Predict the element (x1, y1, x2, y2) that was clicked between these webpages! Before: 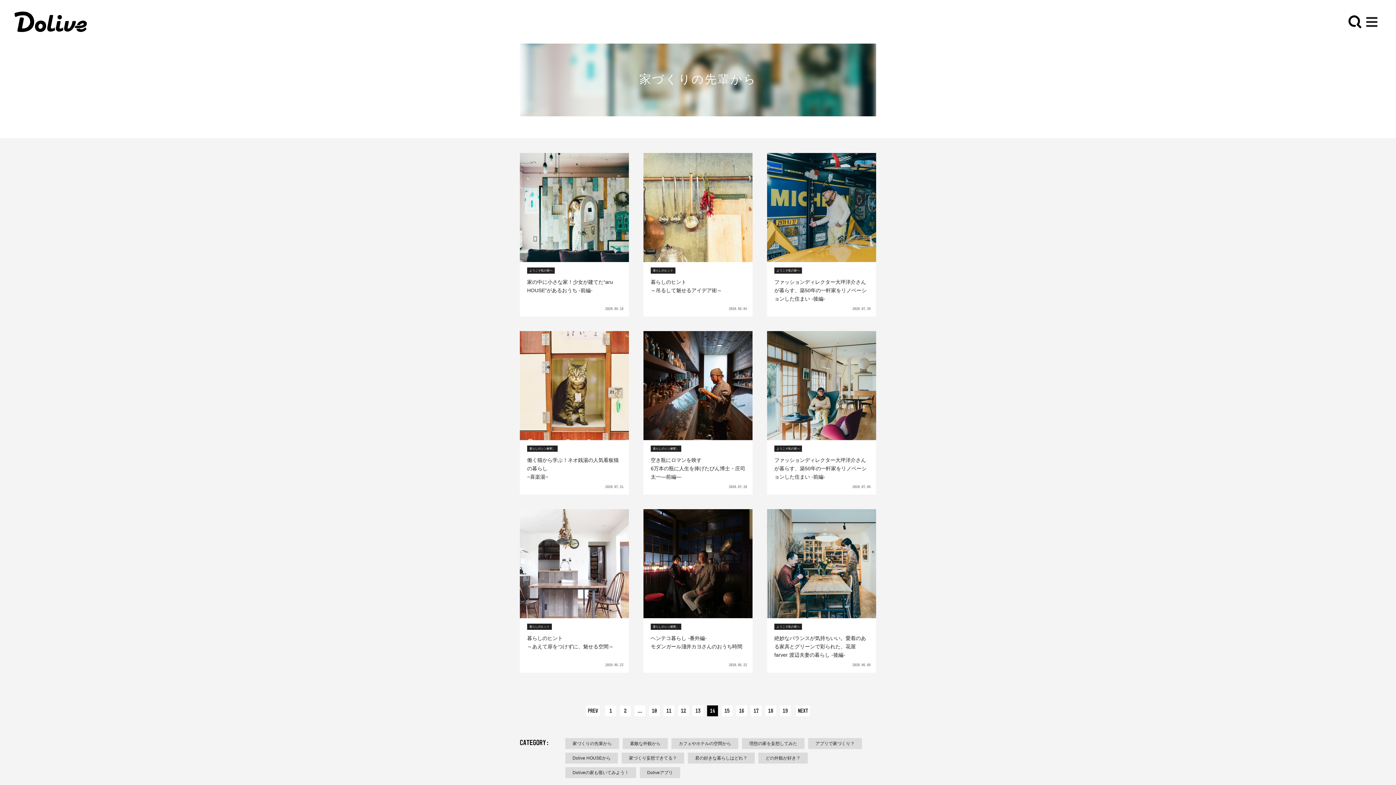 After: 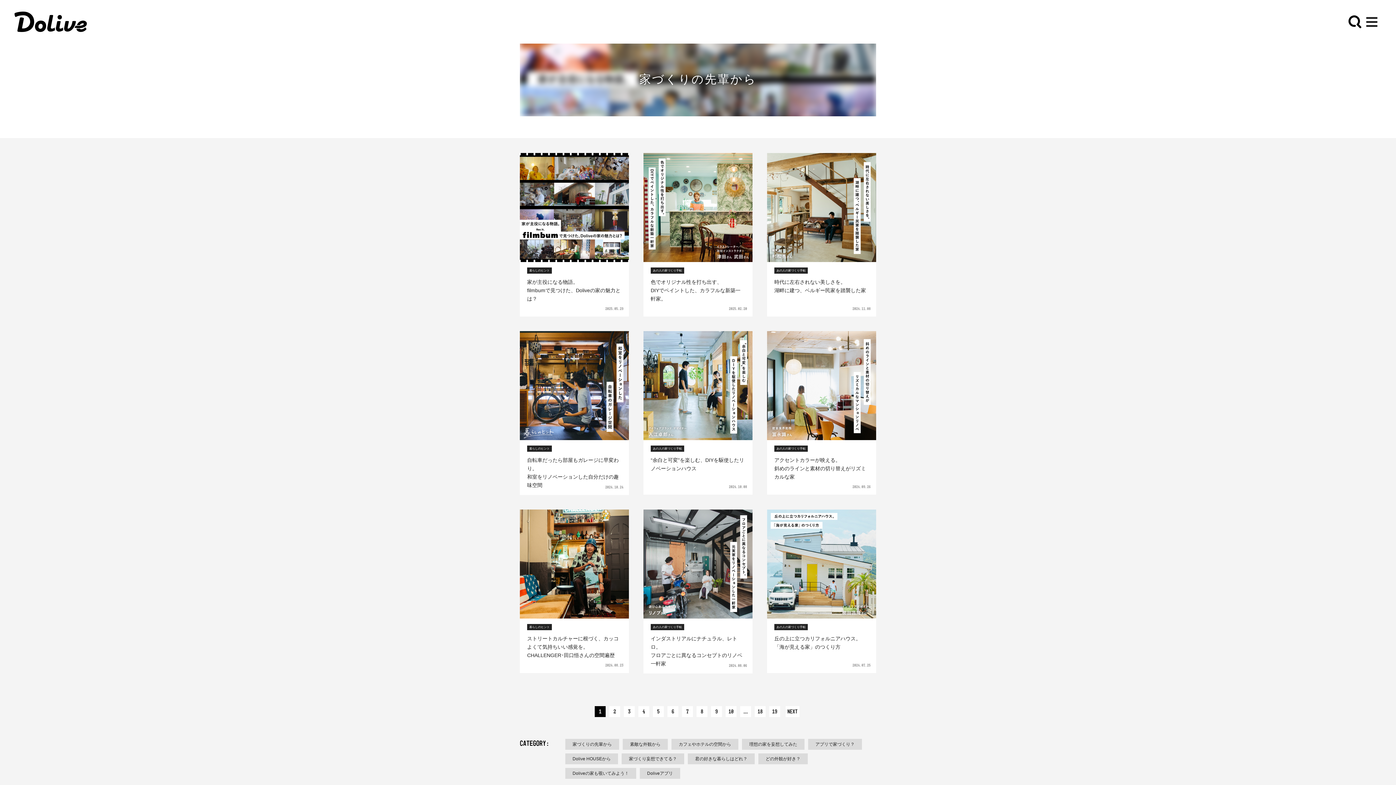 Action: bbox: (565, 738, 619, 749) label: 家づくりの先輩から